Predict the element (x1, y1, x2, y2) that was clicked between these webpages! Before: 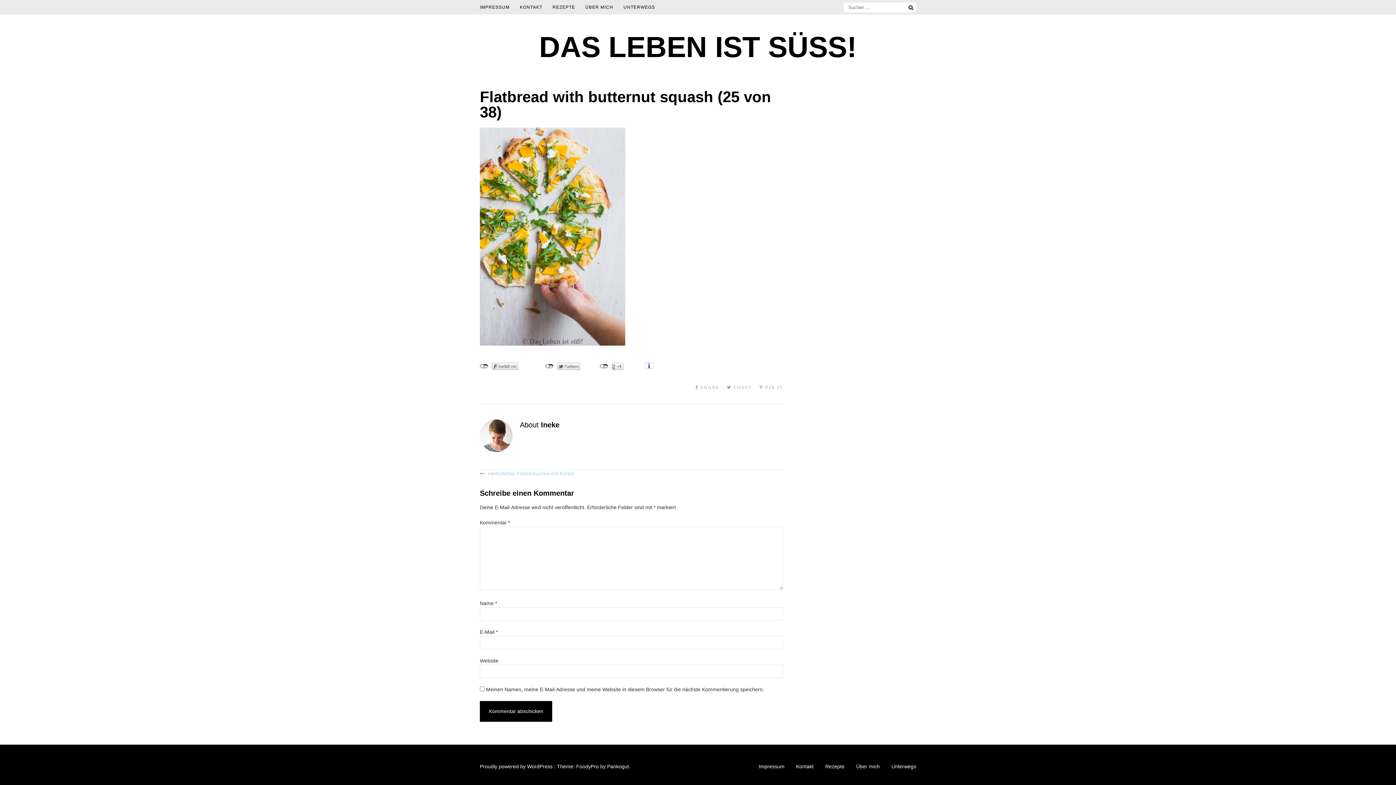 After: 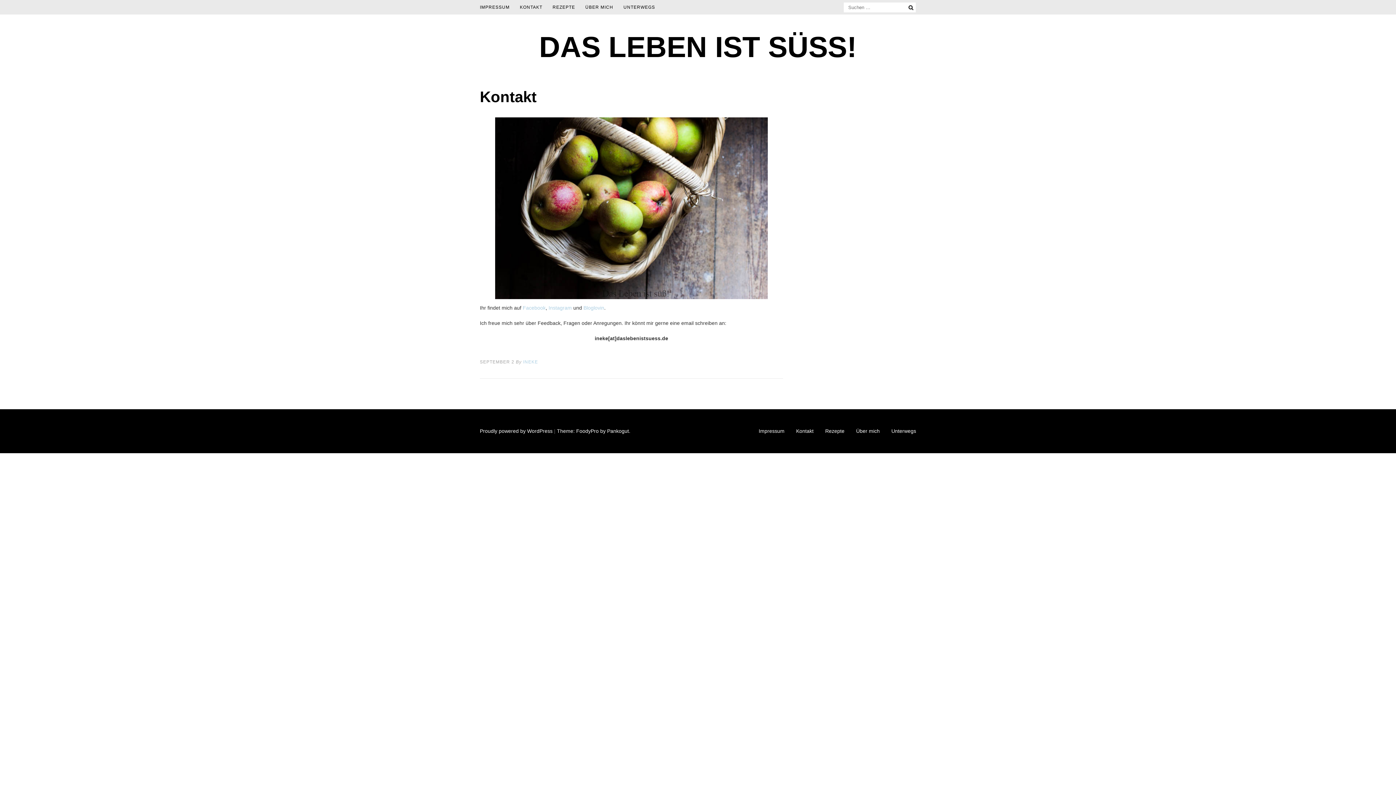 Action: label: KONTAKT bbox: (520, 0, 542, 14)